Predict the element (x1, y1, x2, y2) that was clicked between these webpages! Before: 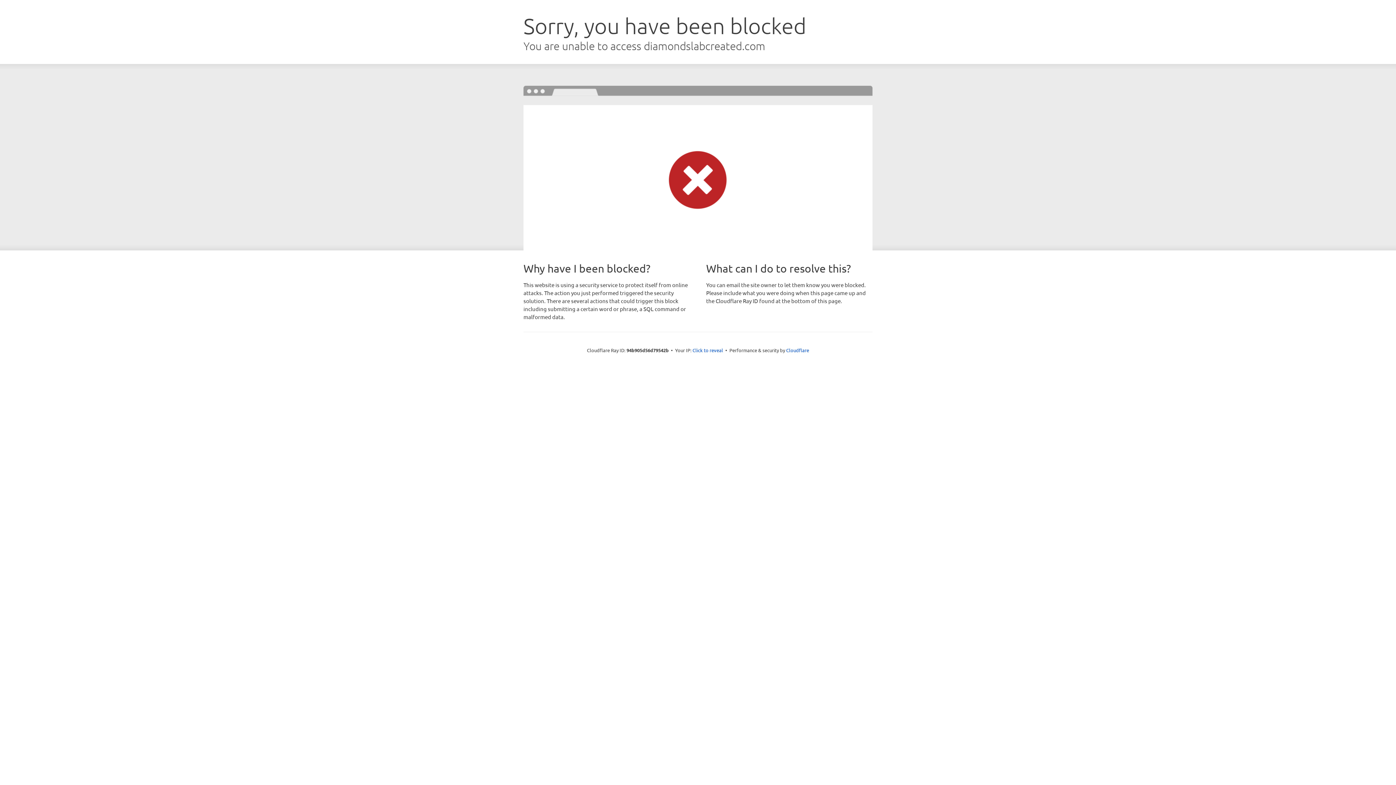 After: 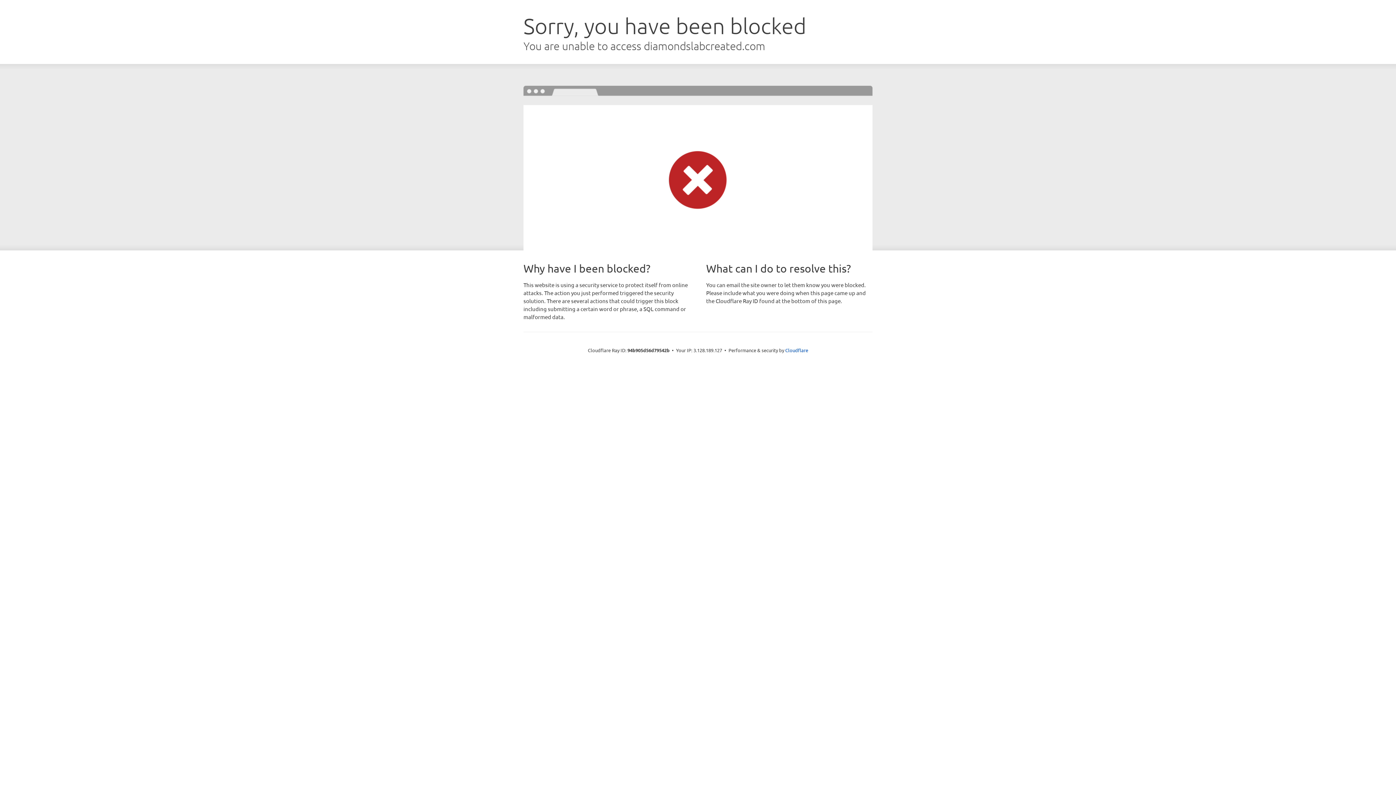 Action: label: Click to reveal bbox: (692, 346, 723, 353)